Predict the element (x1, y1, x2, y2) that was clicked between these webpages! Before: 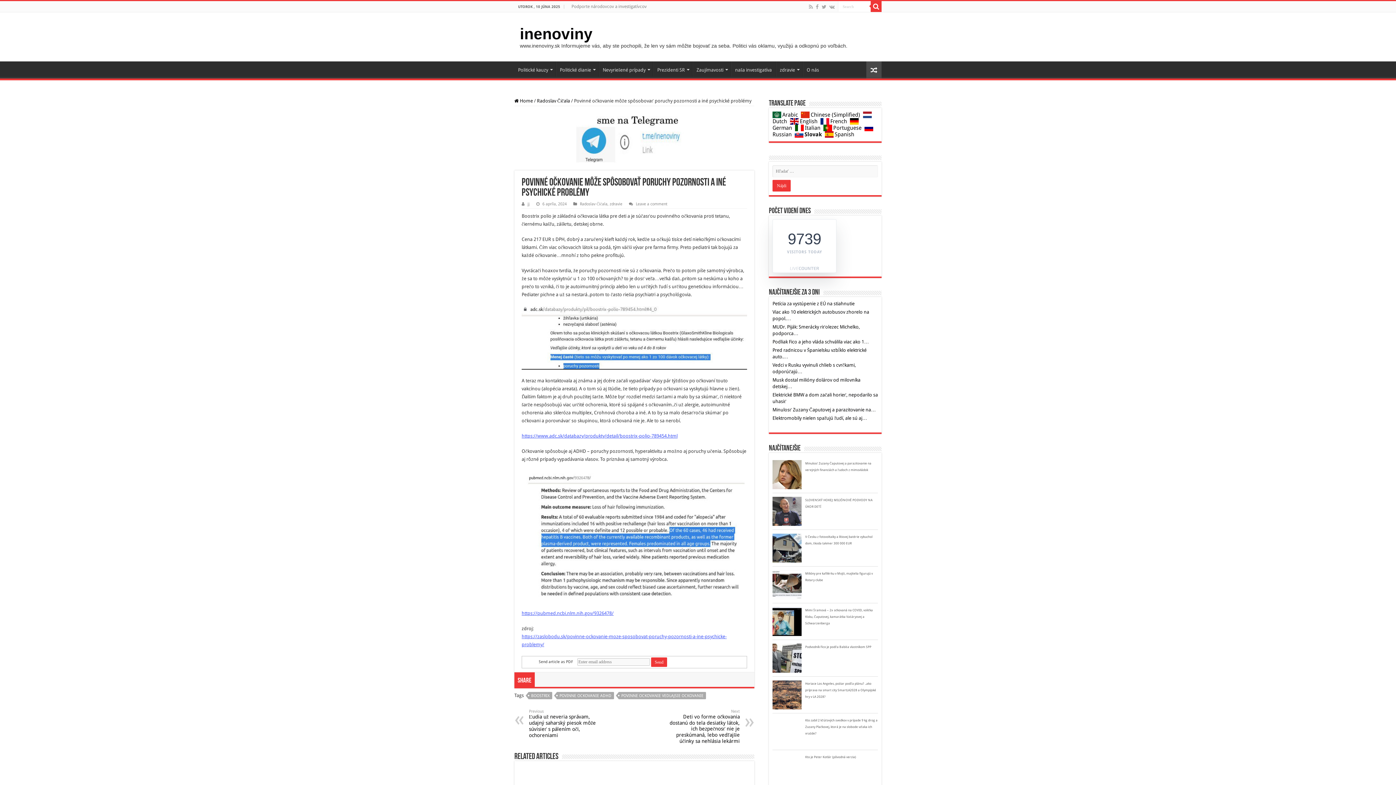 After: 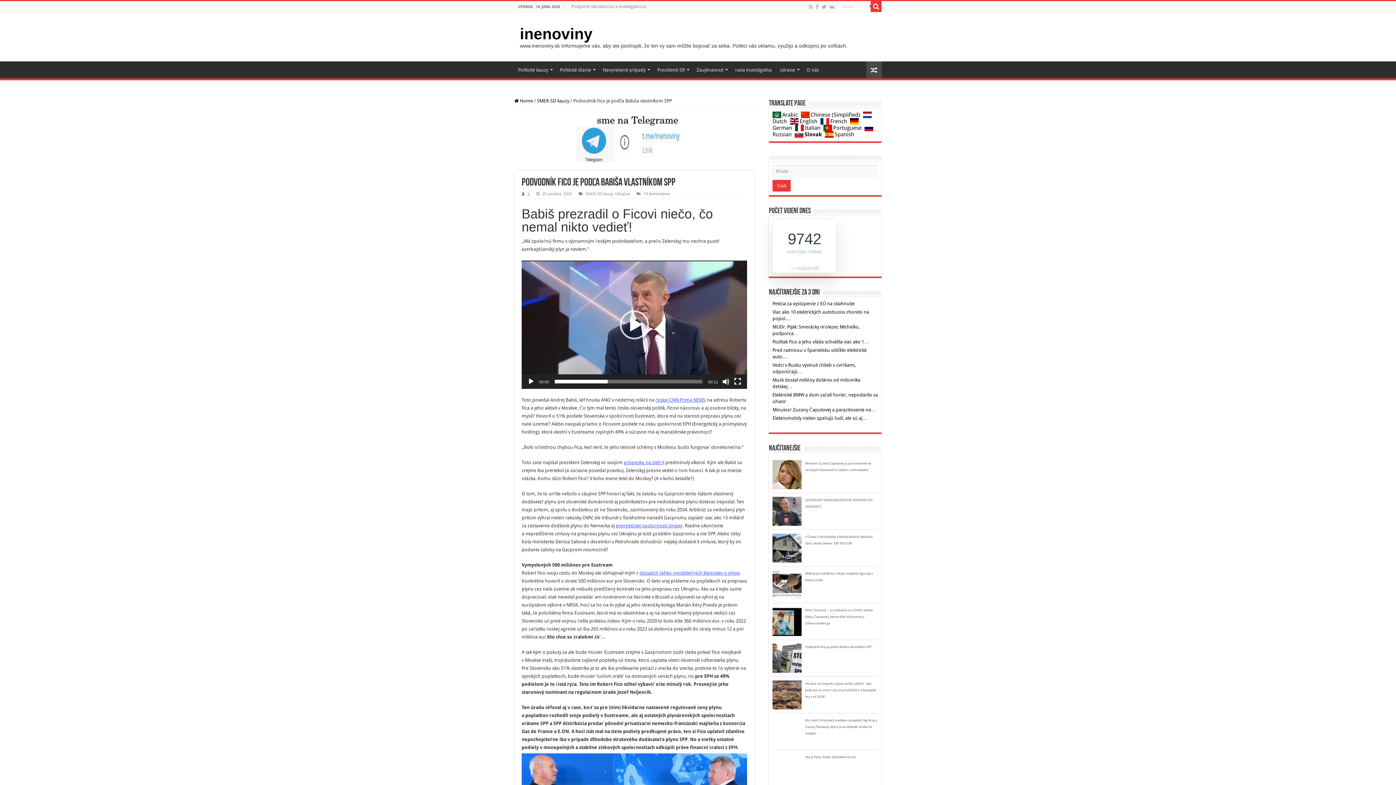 Action: bbox: (772, 655, 805, 660)